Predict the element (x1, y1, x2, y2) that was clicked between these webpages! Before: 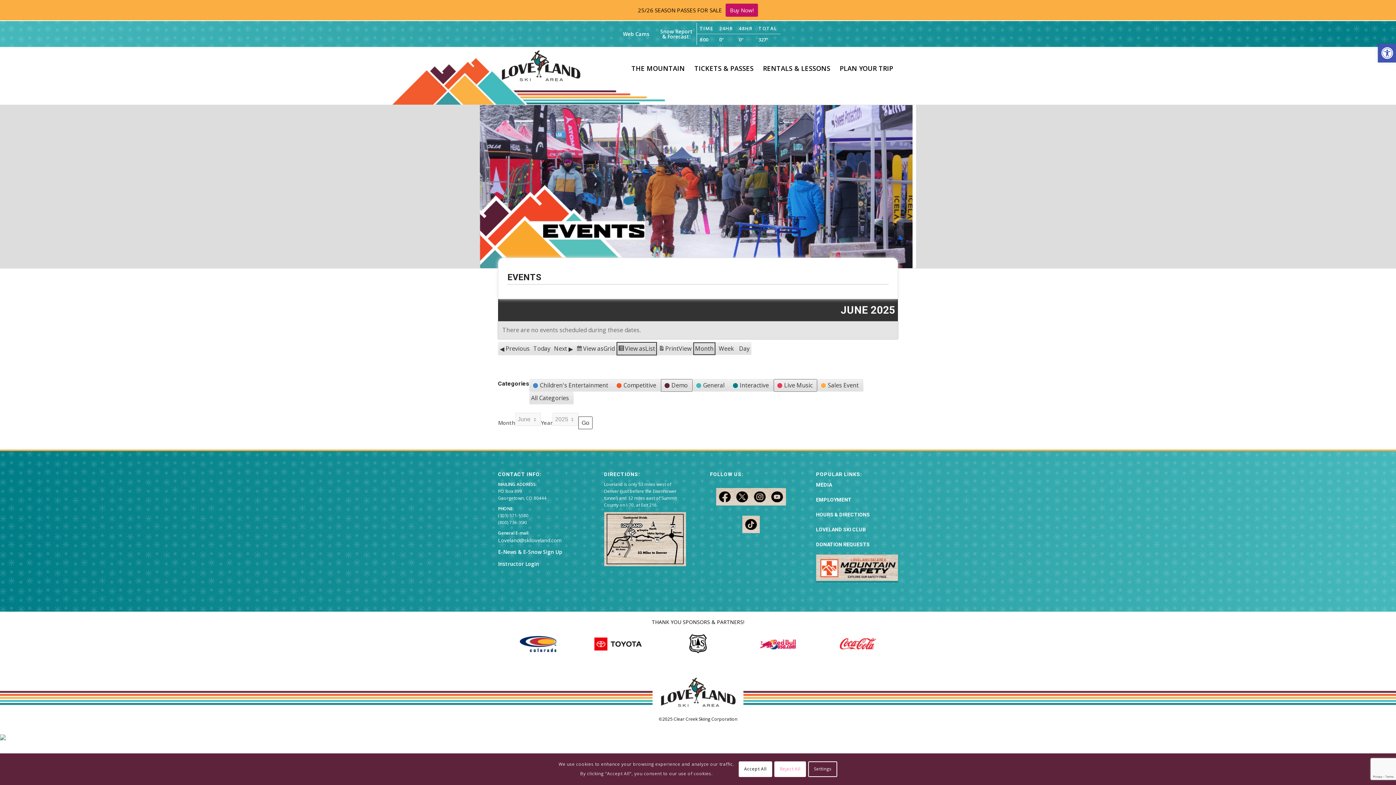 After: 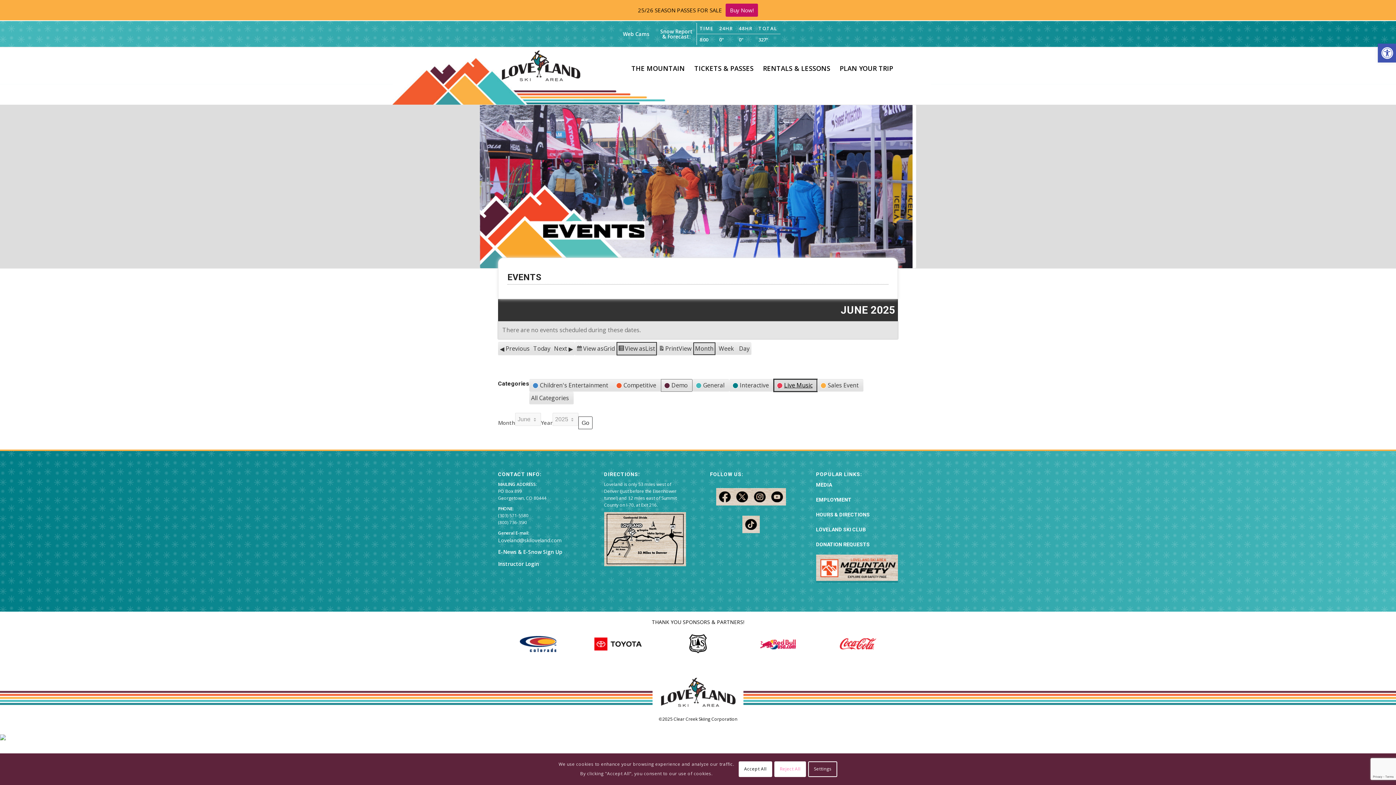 Action: bbox: (773, 379, 817, 392) label:  
Live Music